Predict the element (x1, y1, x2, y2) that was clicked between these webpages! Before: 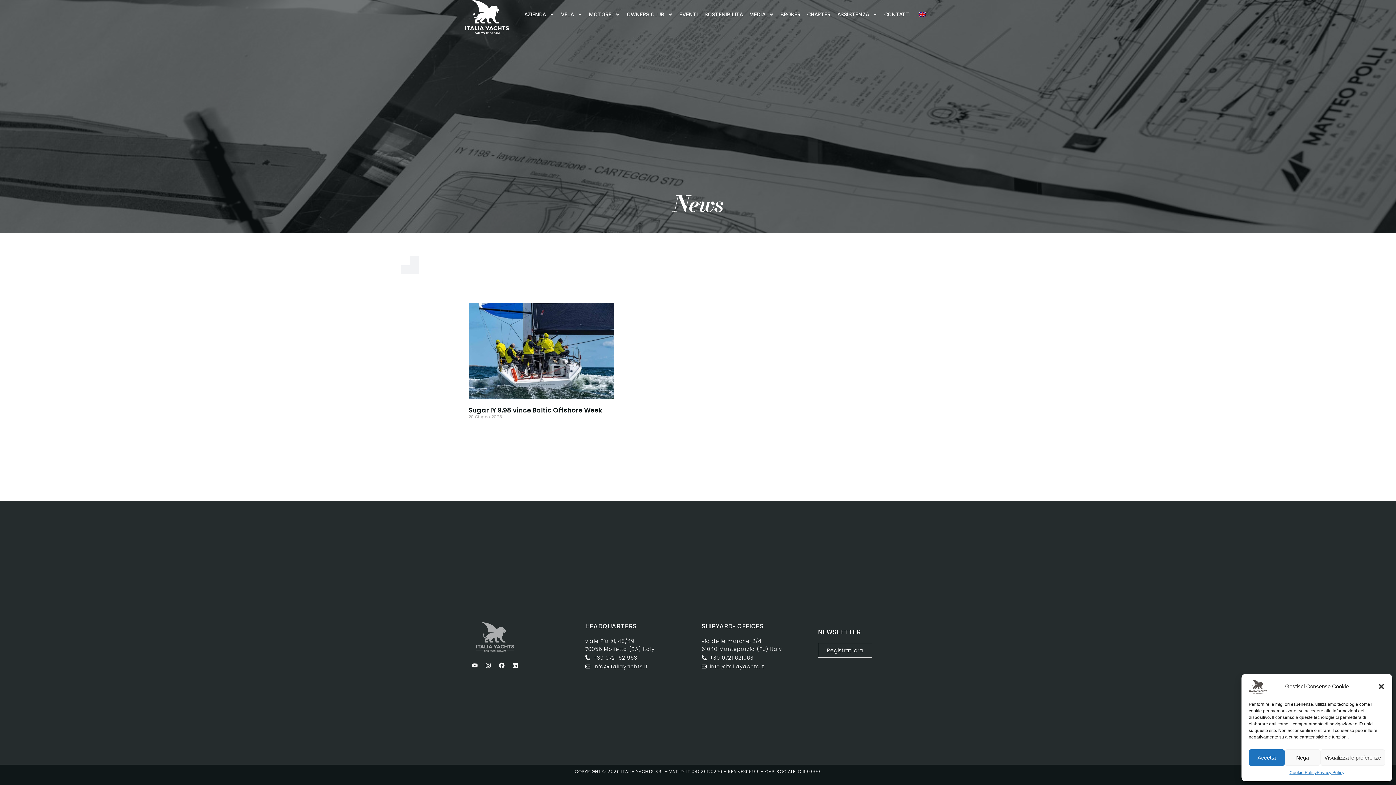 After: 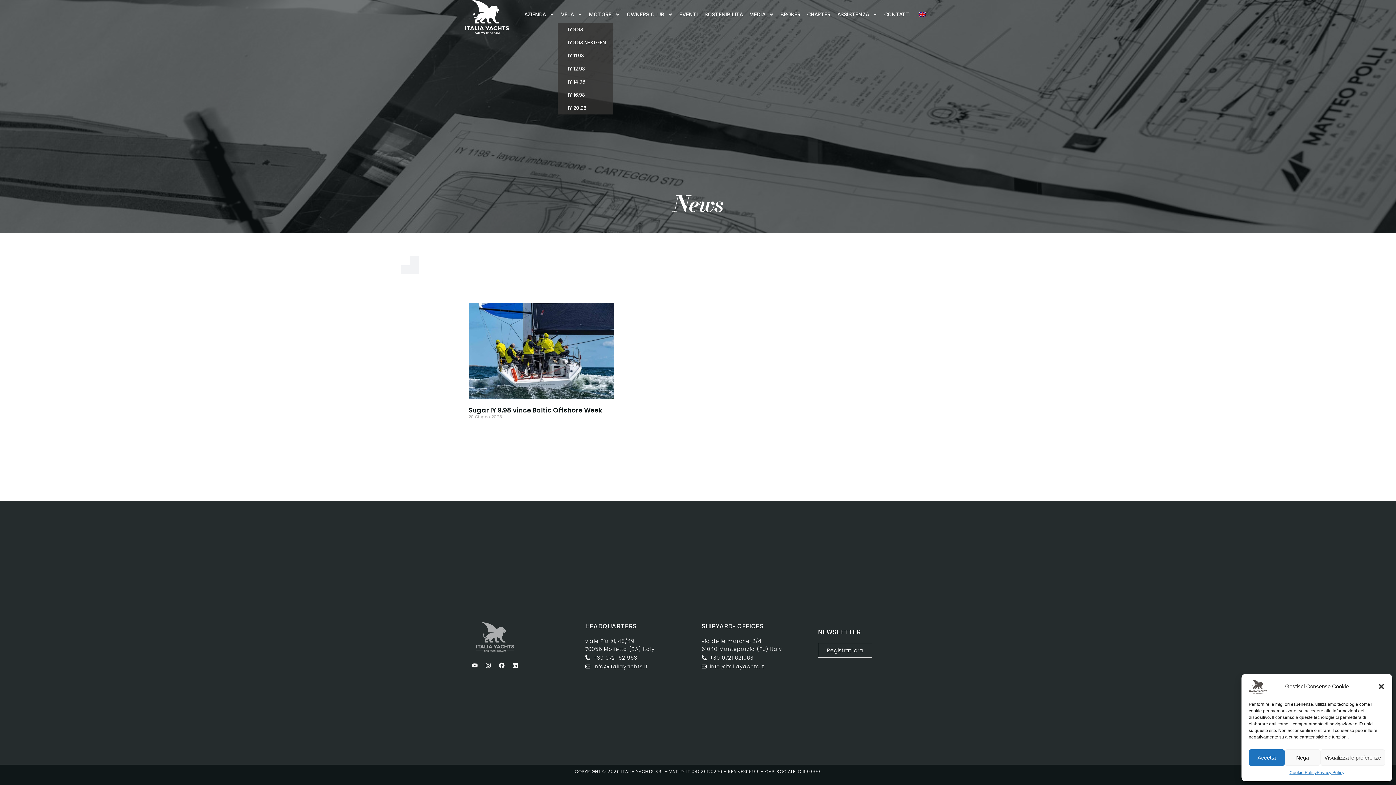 Action: bbox: (557, 6, 585, 22) label: VELA